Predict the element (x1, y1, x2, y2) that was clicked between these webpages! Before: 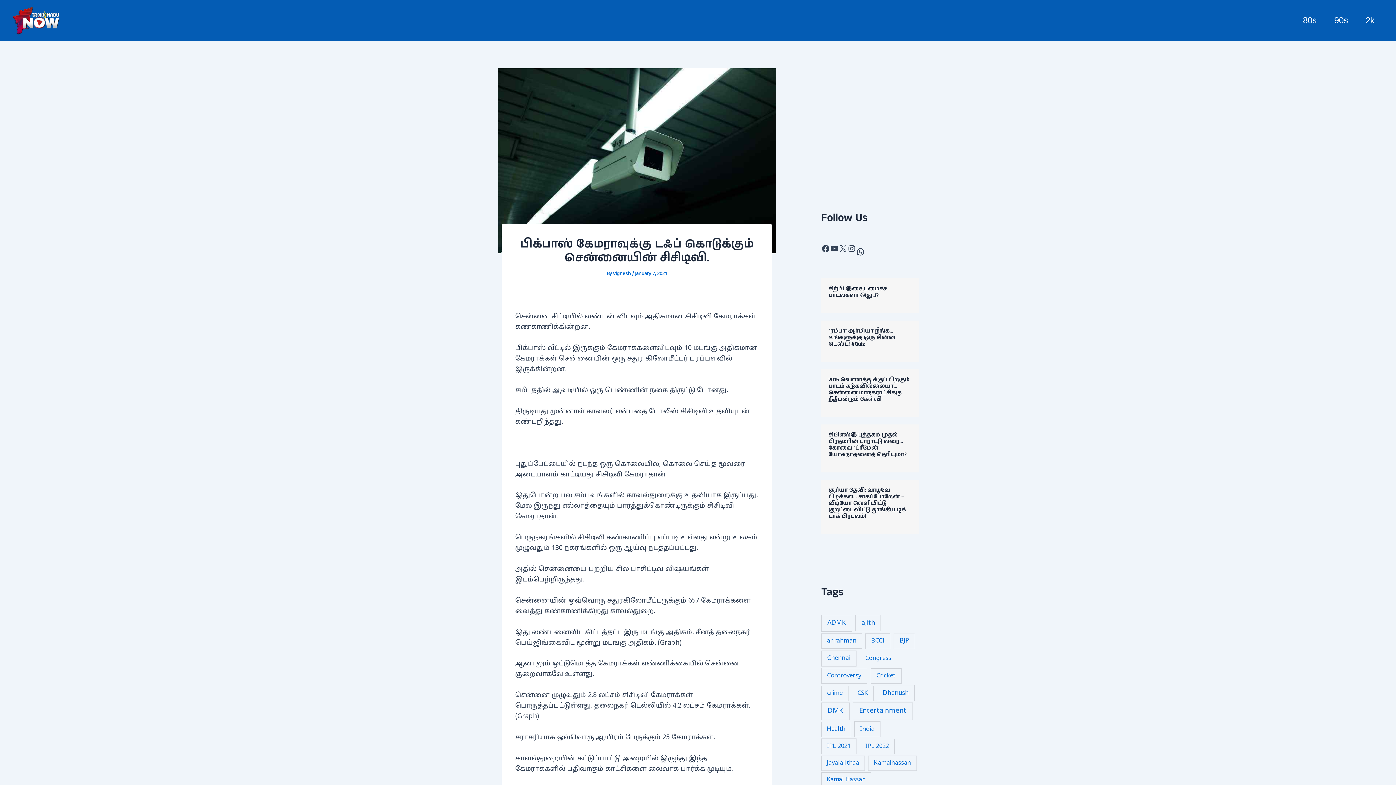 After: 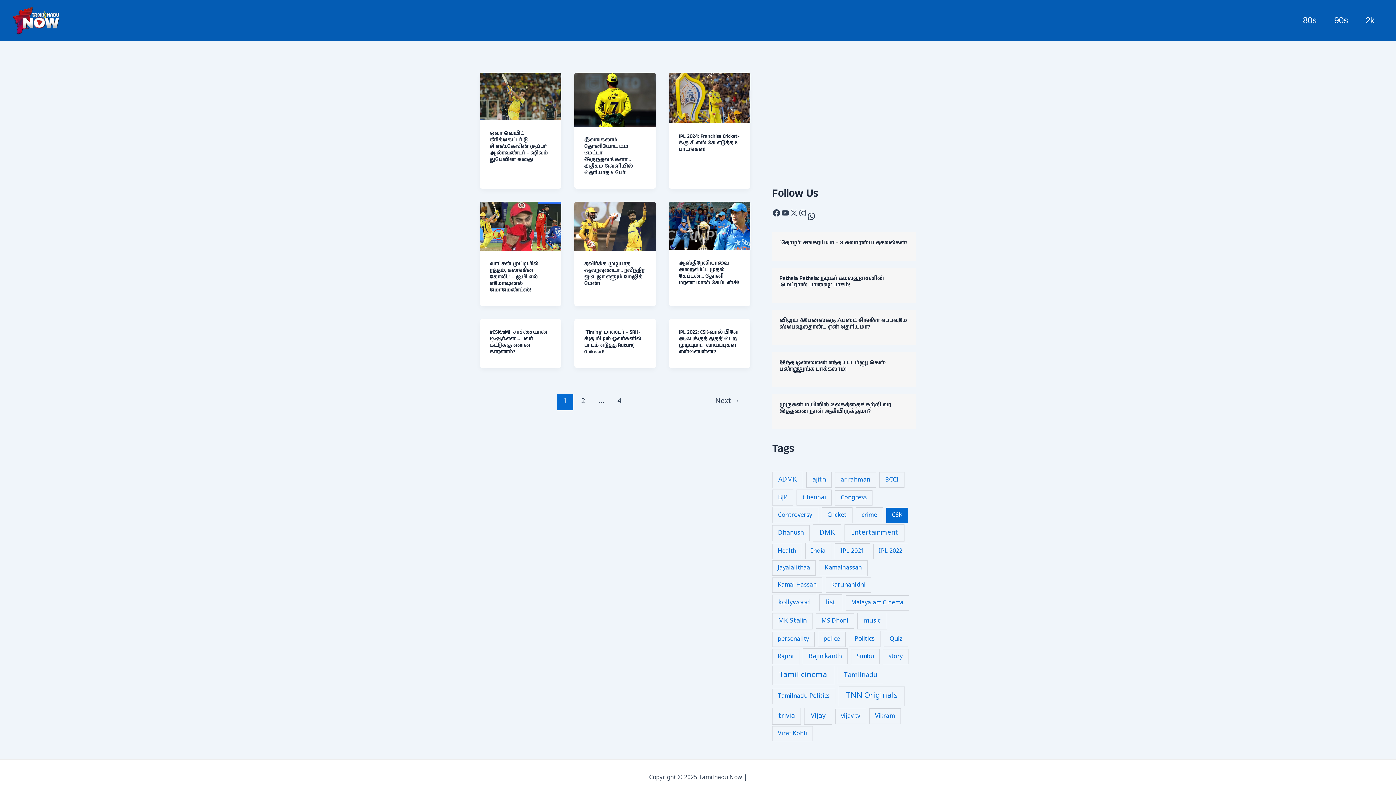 Action: label: CSK (28 items) bbox: (851, 686, 873, 701)